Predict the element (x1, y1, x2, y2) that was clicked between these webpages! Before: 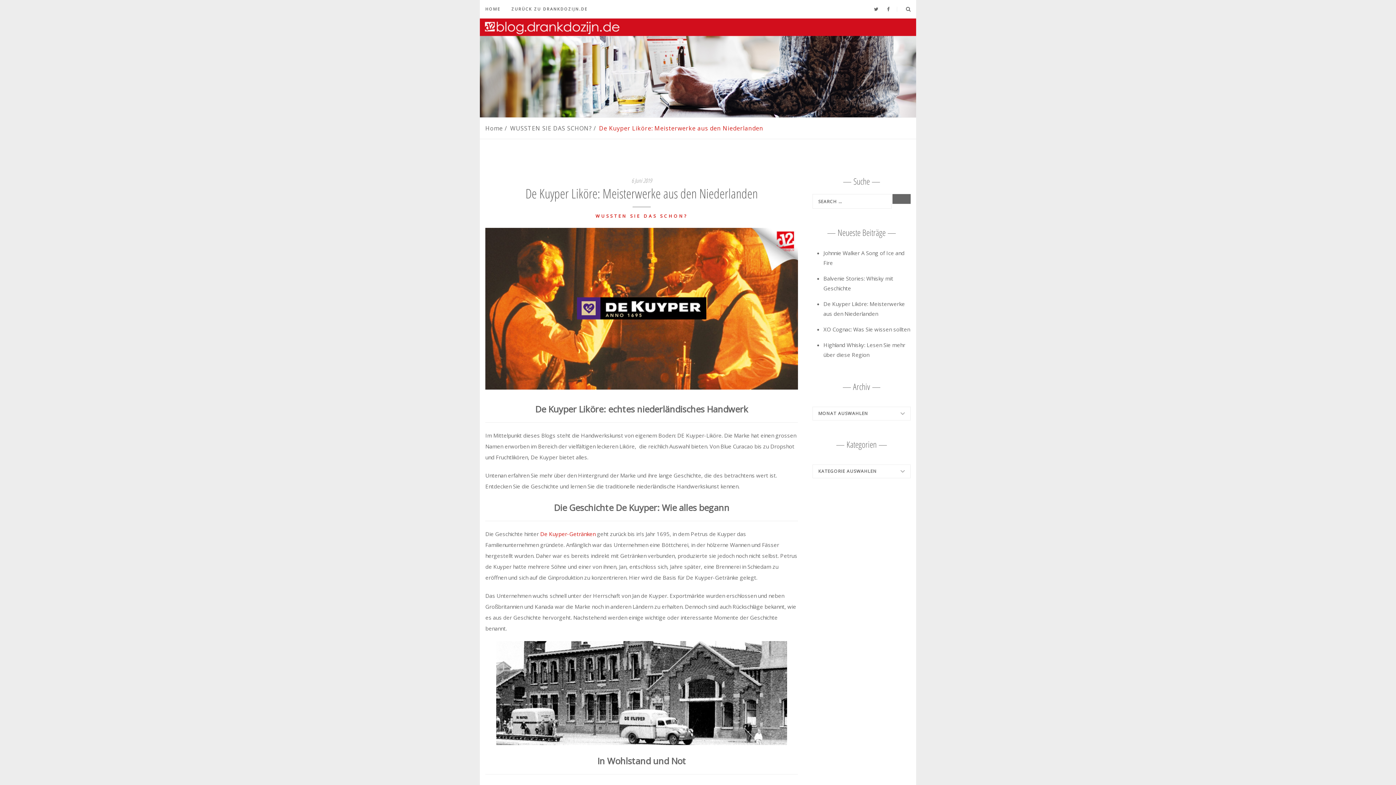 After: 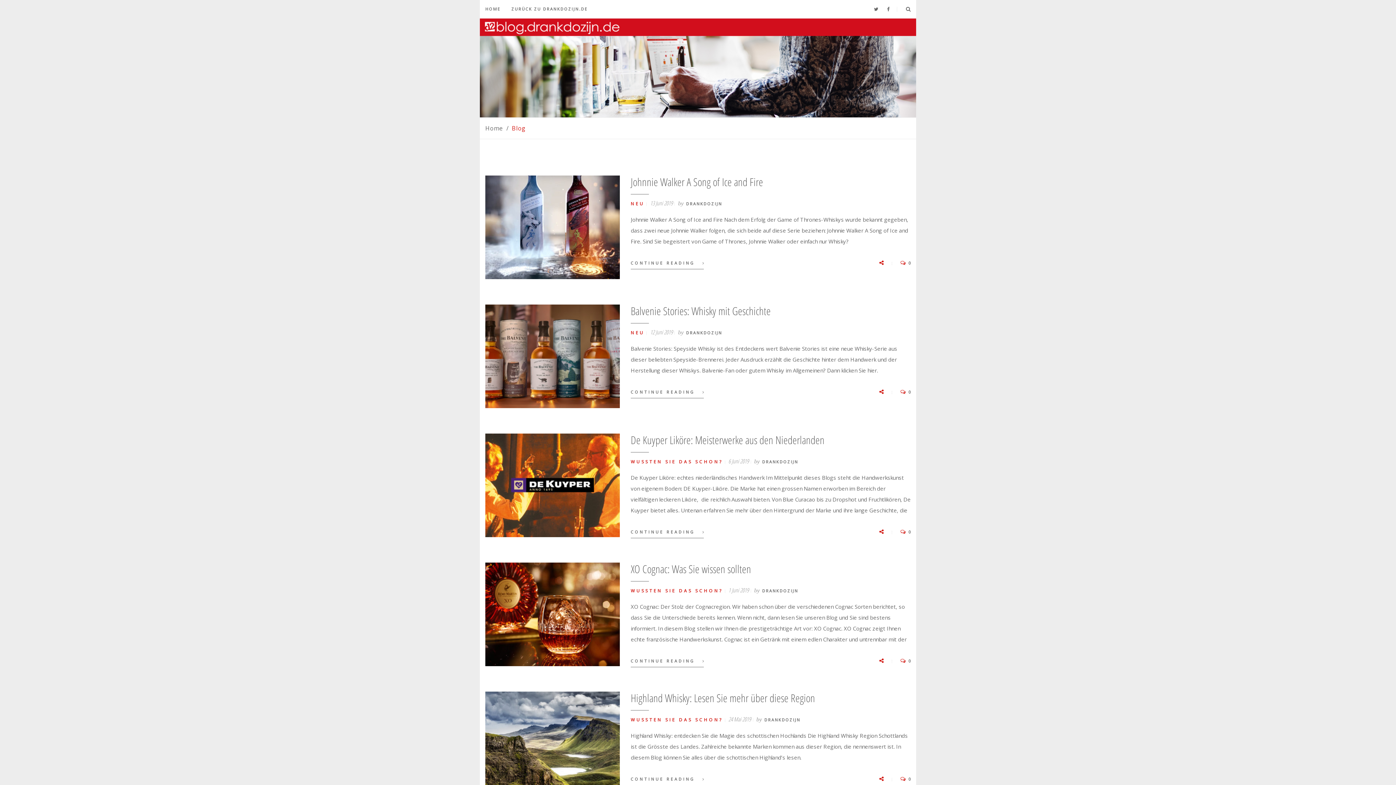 Action: label: Home bbox: (485, 124, 502, 132)